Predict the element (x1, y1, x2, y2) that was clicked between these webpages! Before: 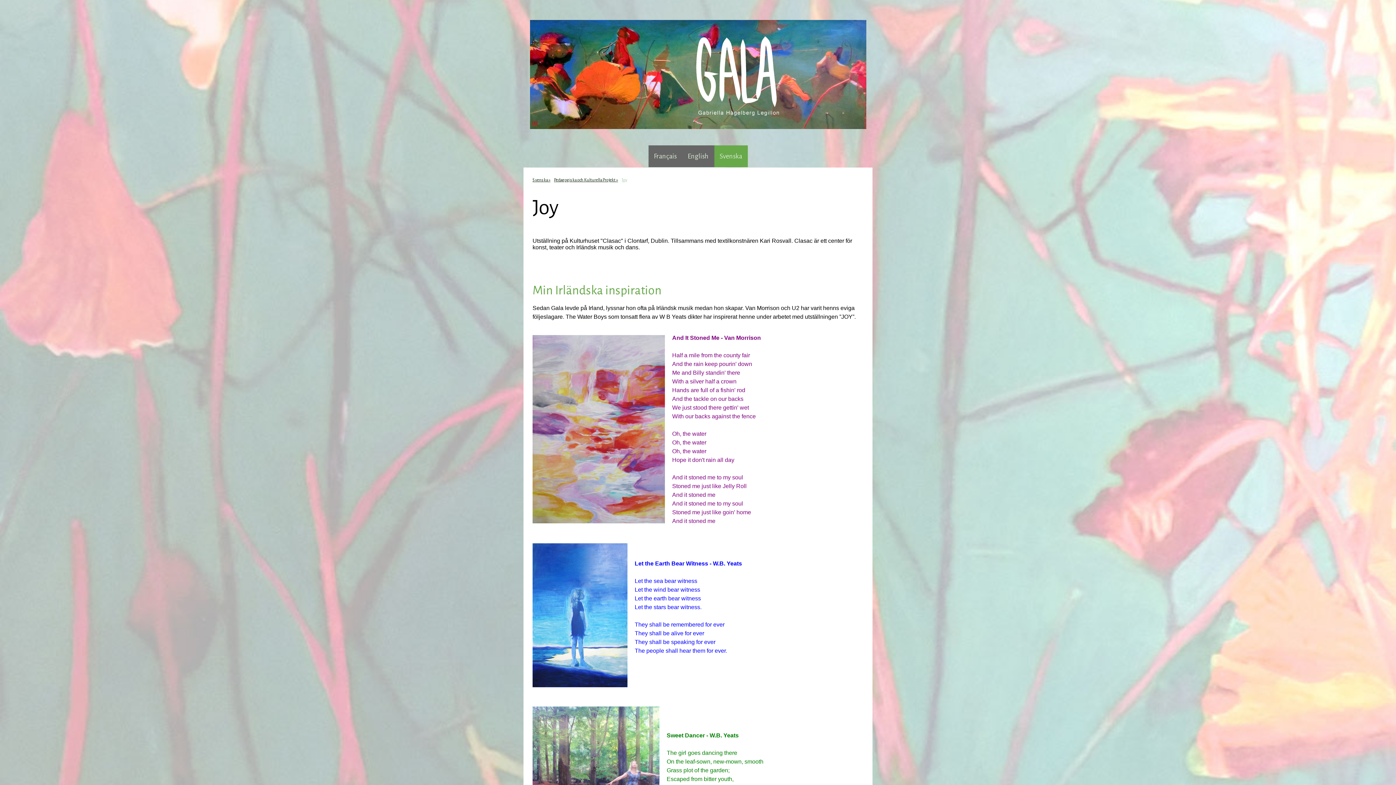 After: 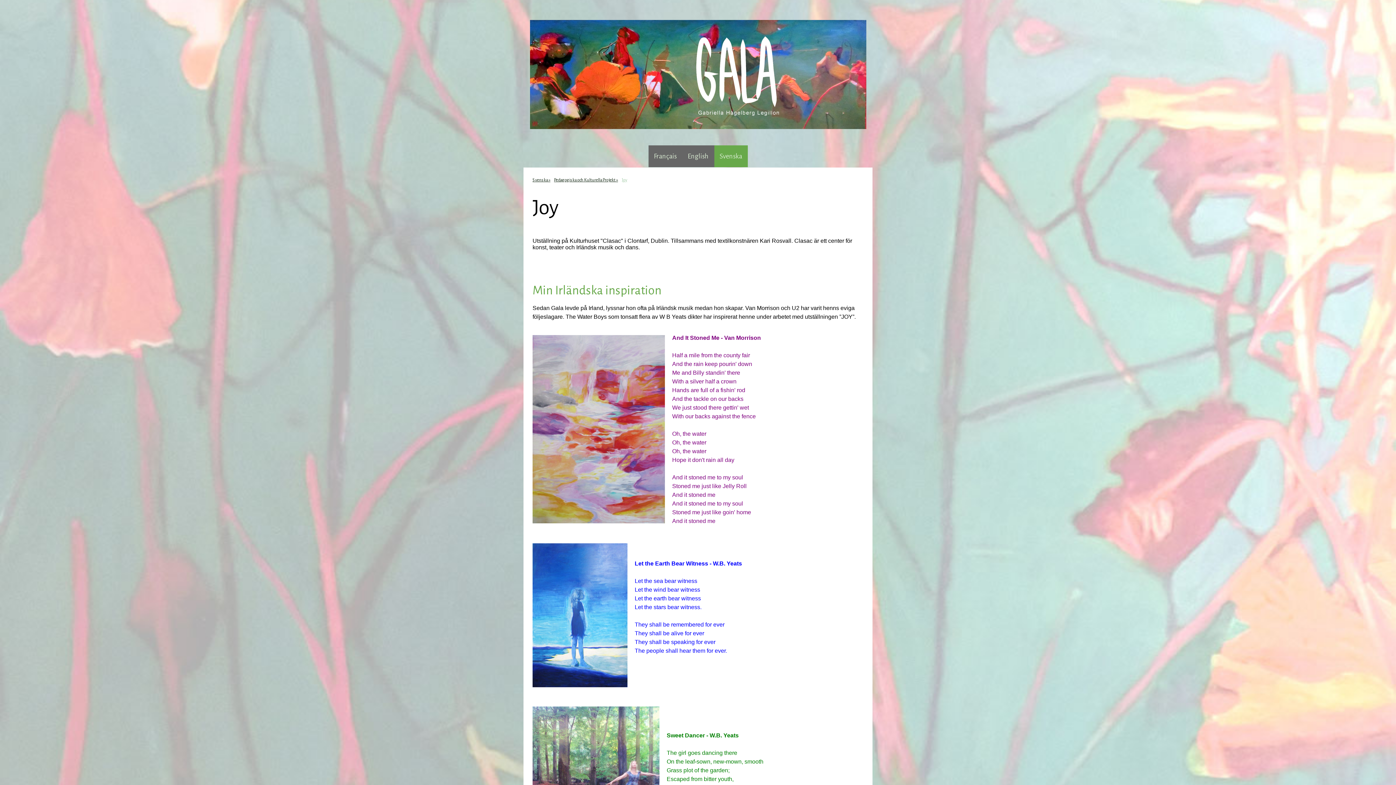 Action: bbox: (620, 174, 629, 186) label: Joy